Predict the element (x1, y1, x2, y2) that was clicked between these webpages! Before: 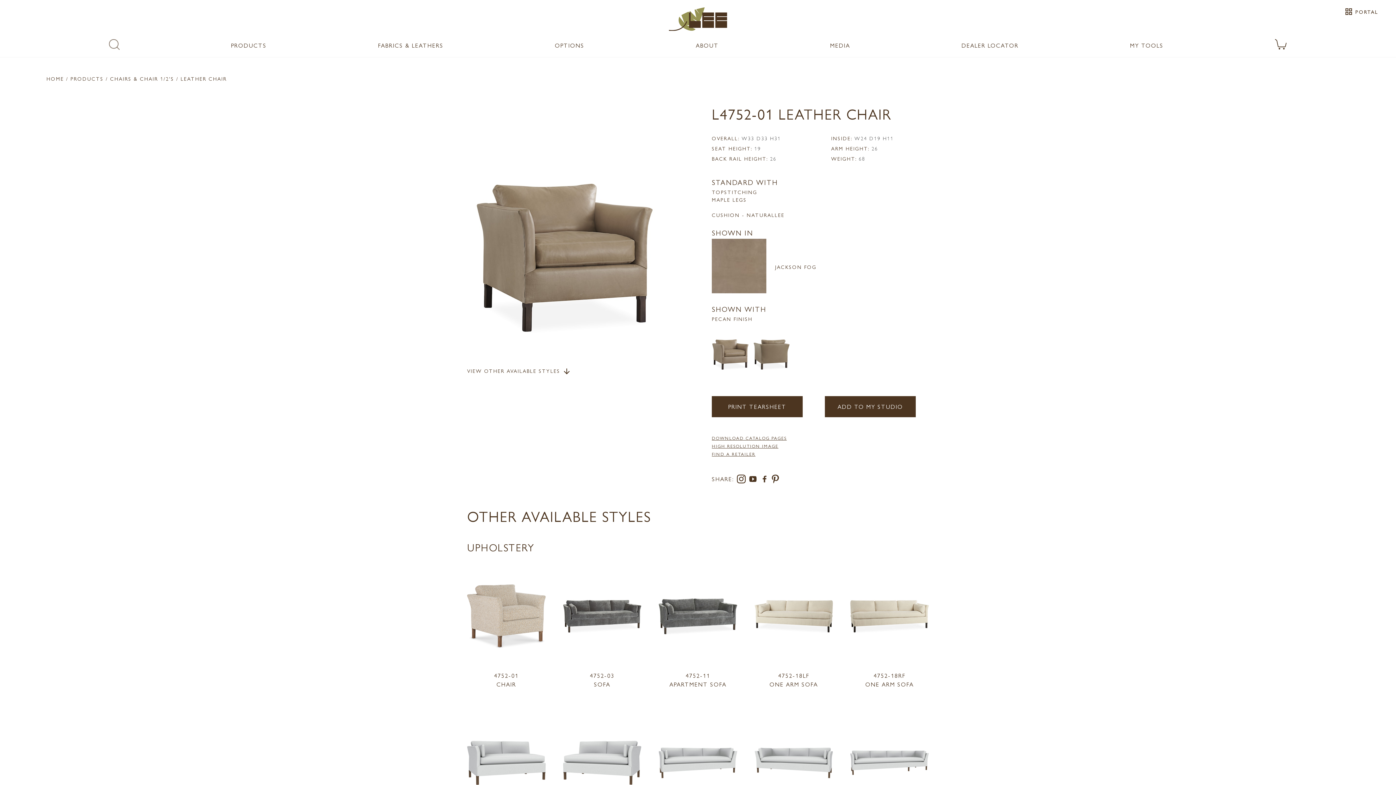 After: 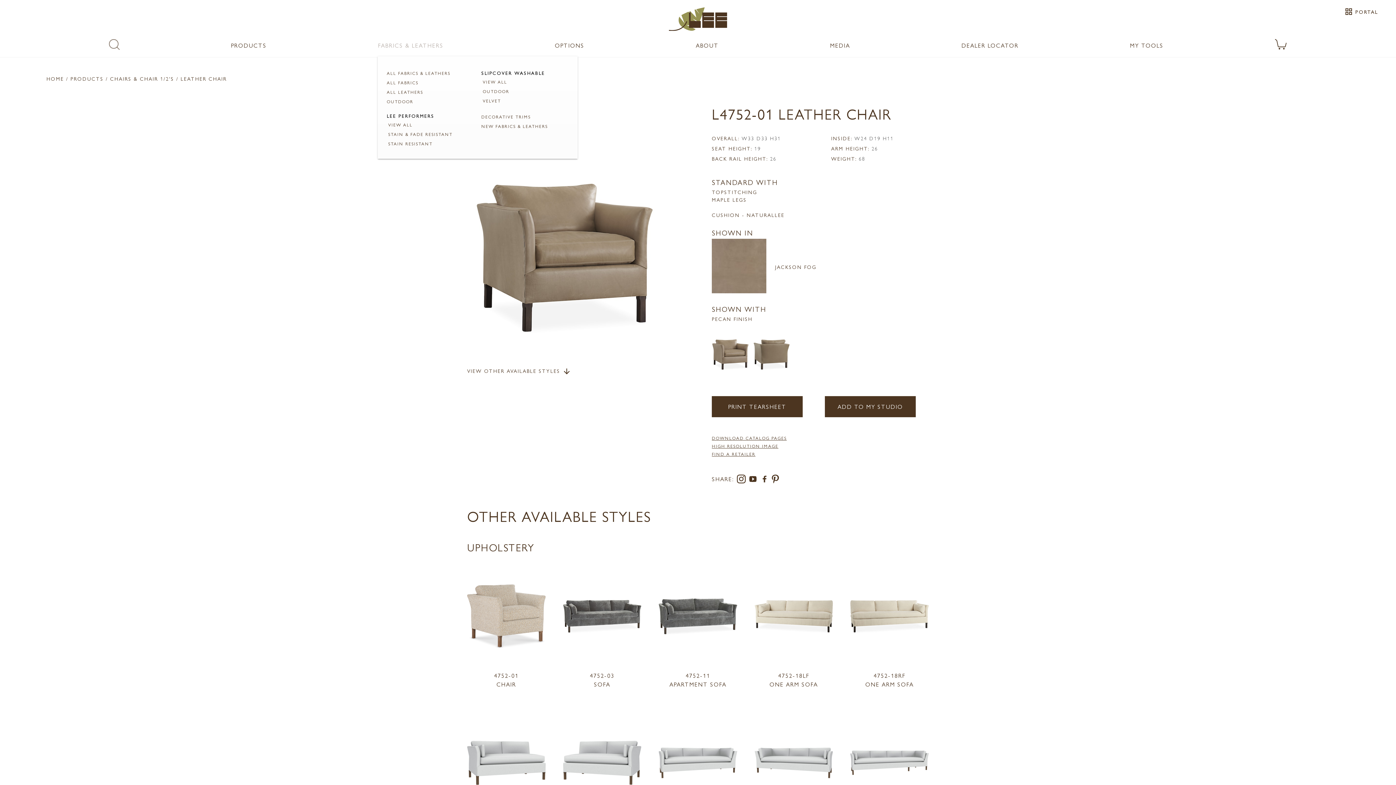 Action: bbox: (378, 41, 443, 49) label: FABRICS & LEATHERS